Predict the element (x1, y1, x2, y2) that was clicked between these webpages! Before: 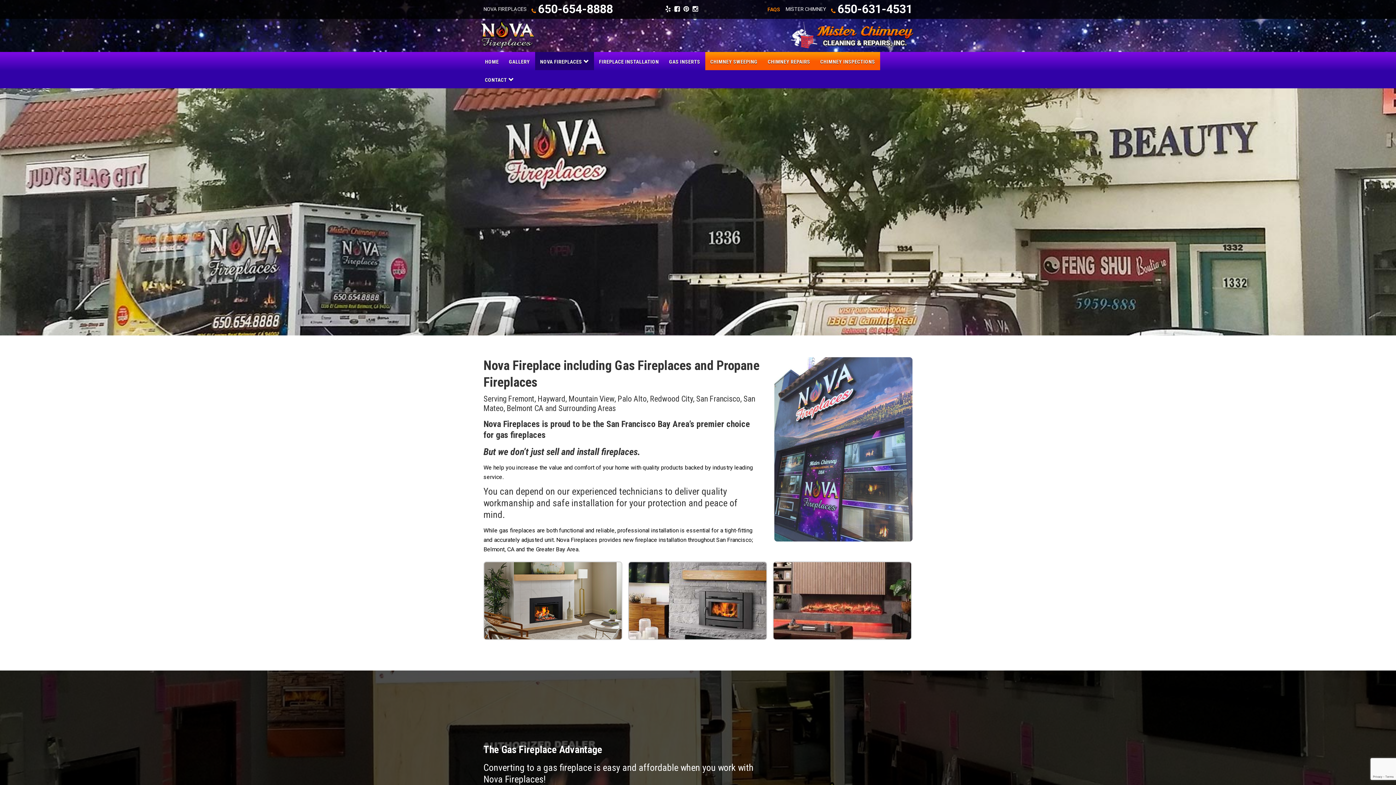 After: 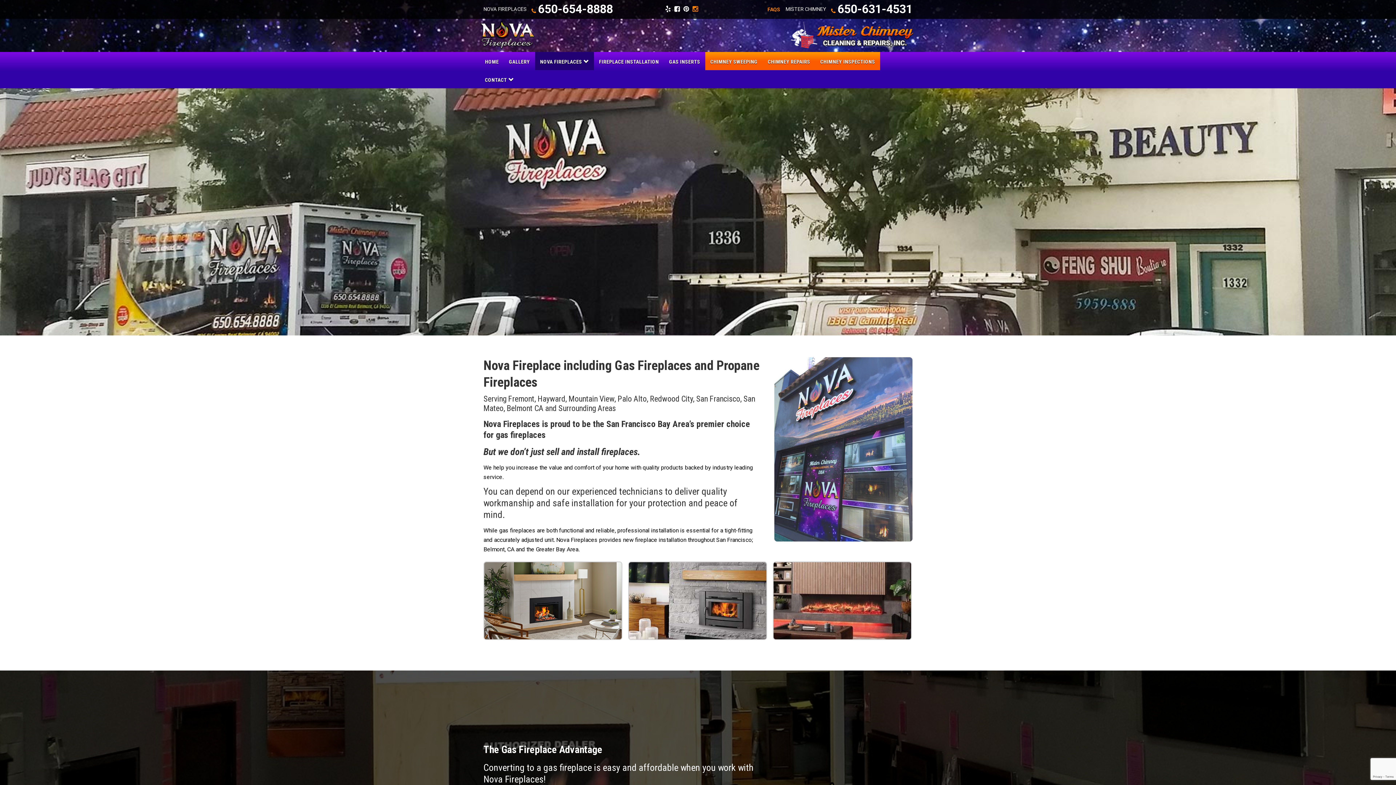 Action: bbox: (692, 5, 698, 12)